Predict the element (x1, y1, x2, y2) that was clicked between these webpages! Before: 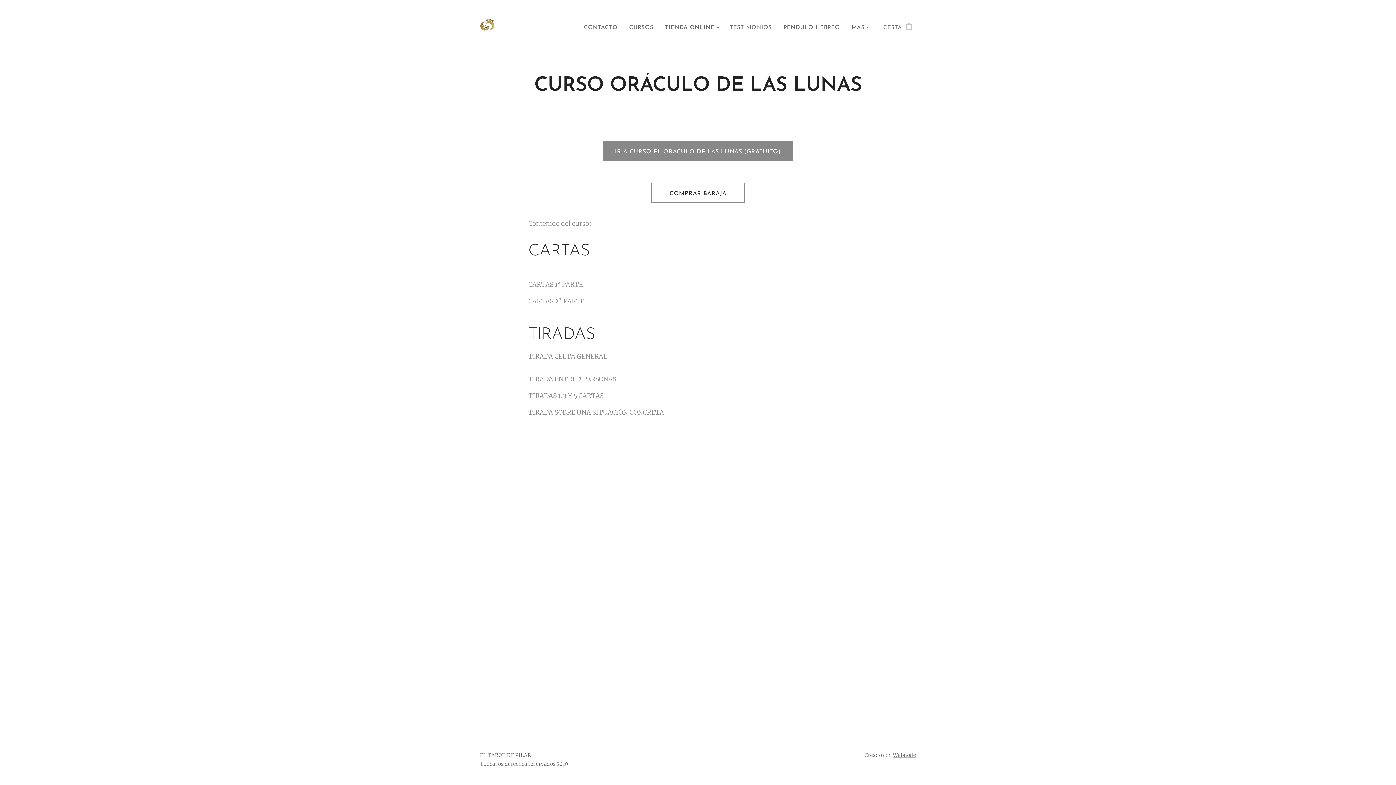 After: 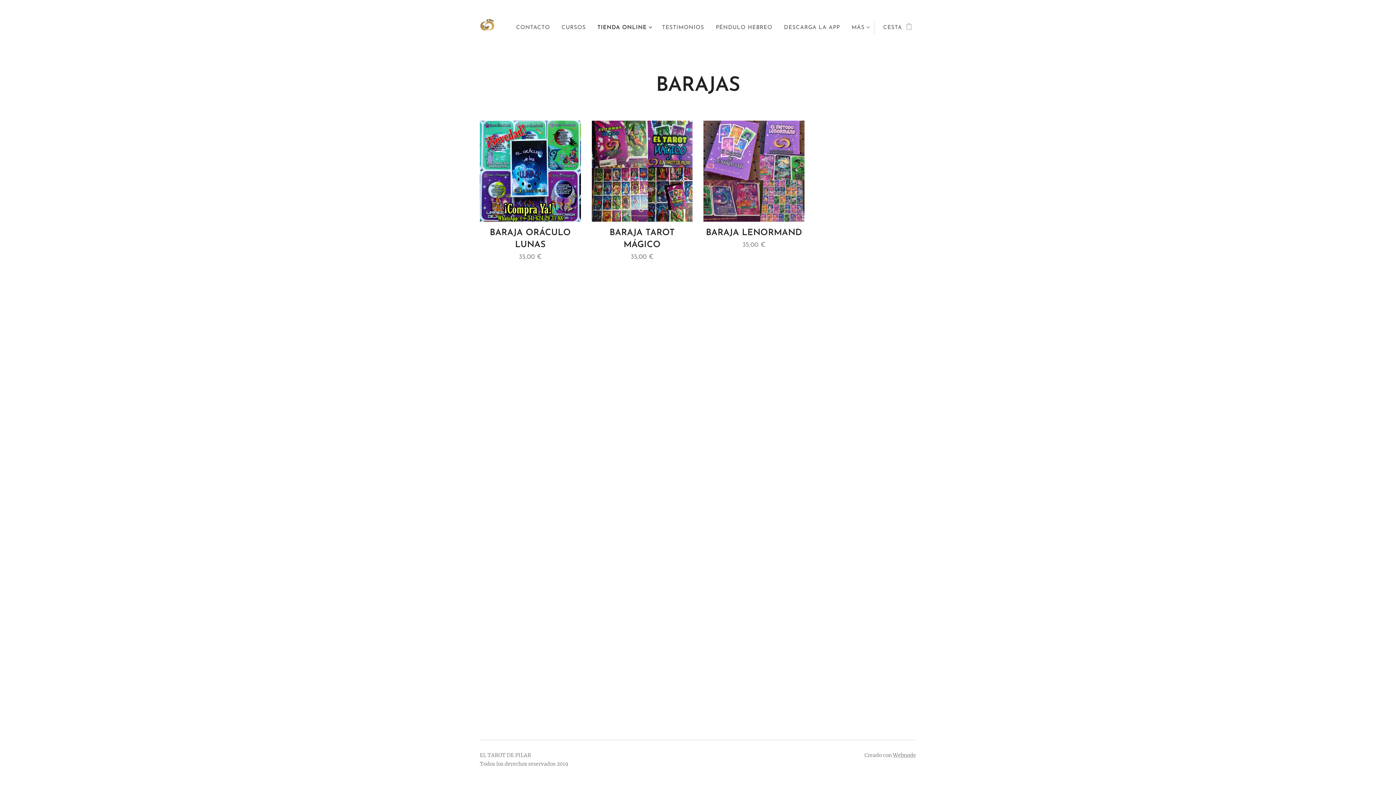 Action: bbox: (651, 182, 744, 202) label: COMPRAR BARAJA